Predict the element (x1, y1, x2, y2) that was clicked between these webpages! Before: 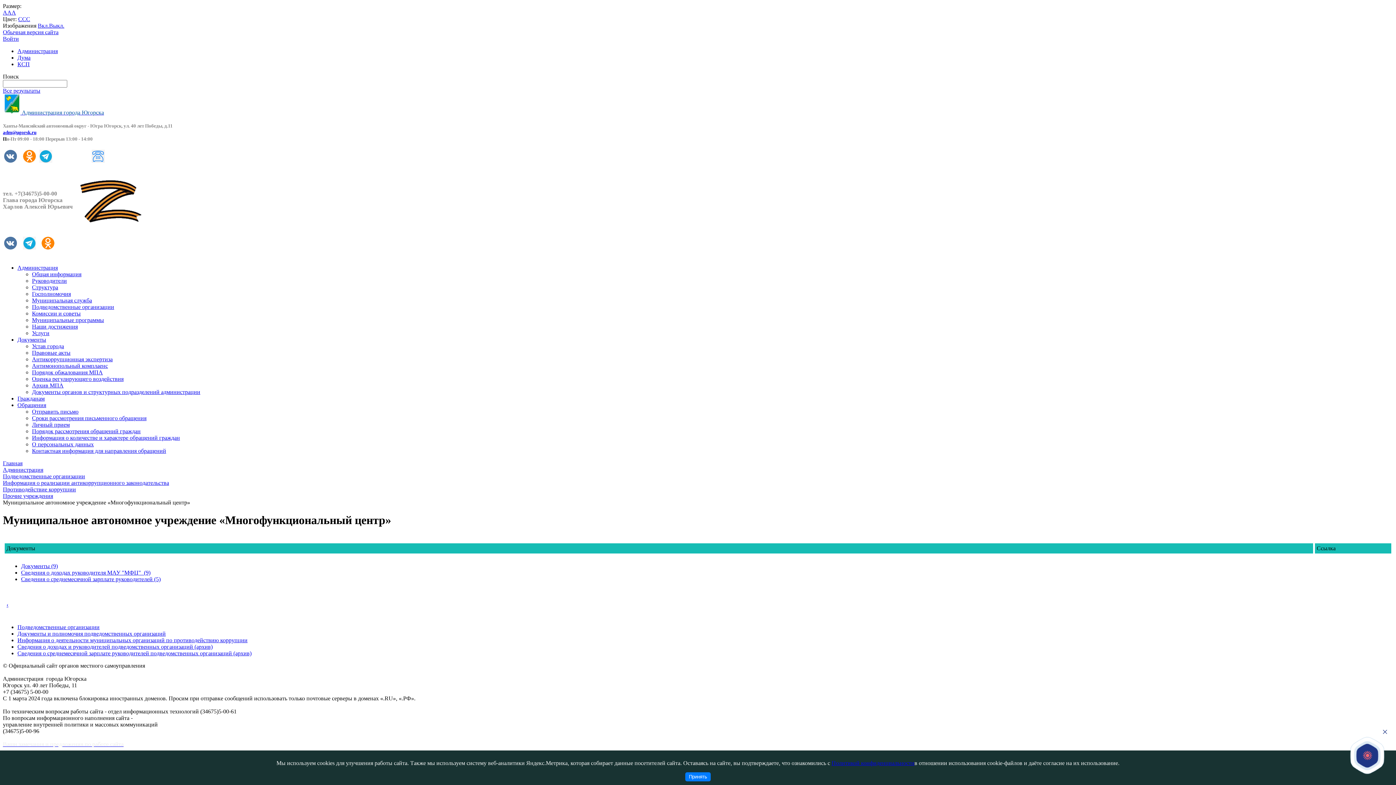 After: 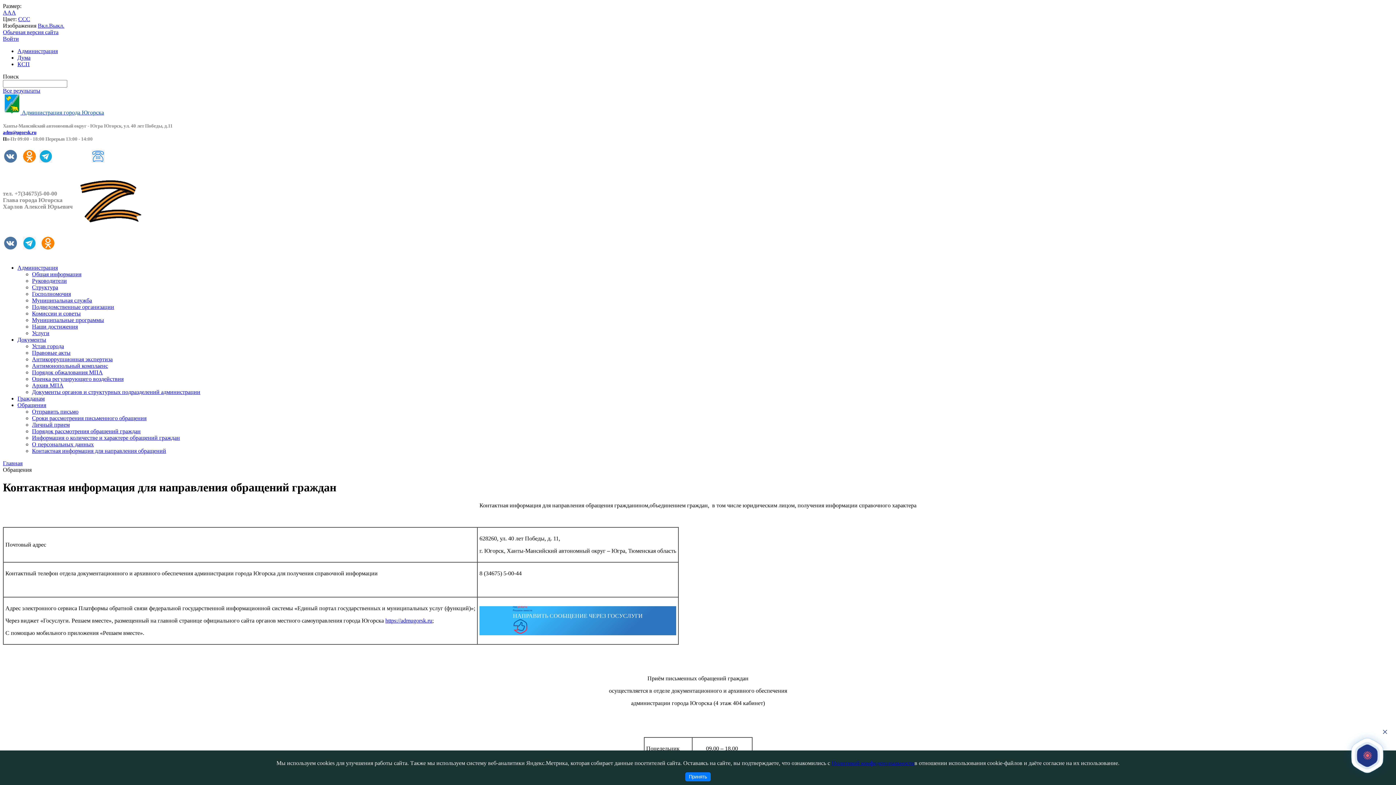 Action: label: Контактная информация для направления обращений bbox: (32, 448, 166, 454)